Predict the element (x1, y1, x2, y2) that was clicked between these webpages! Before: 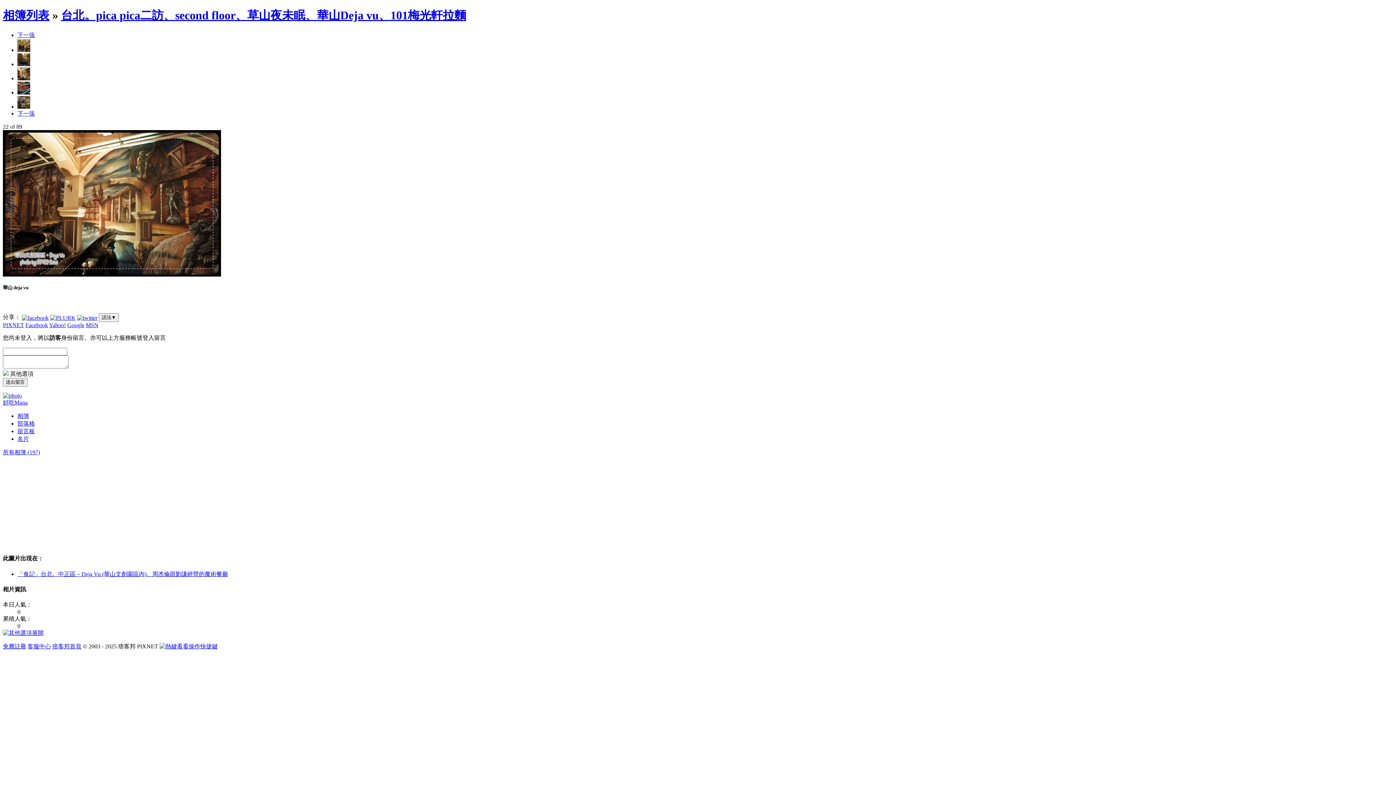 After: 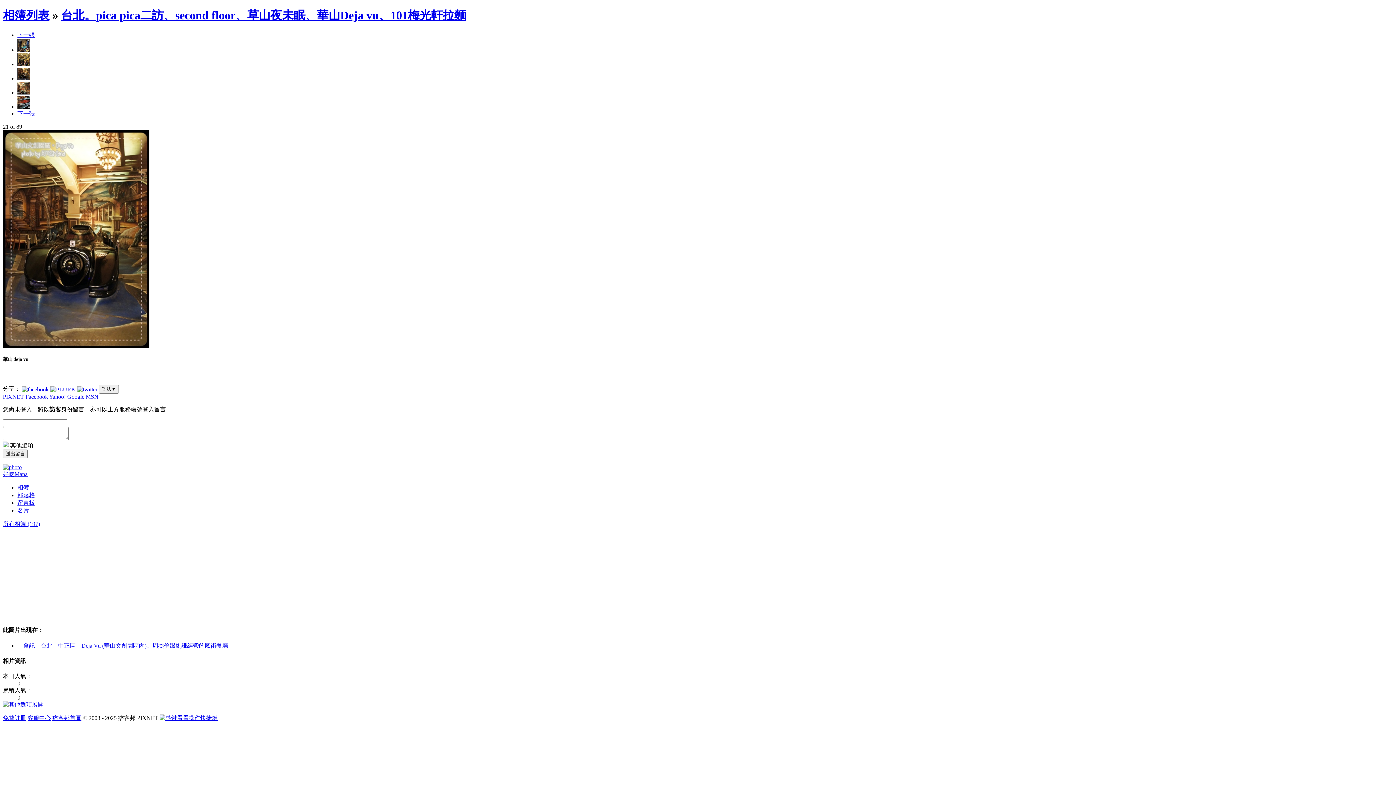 Action: bbox: (17, 61, 30, 67)